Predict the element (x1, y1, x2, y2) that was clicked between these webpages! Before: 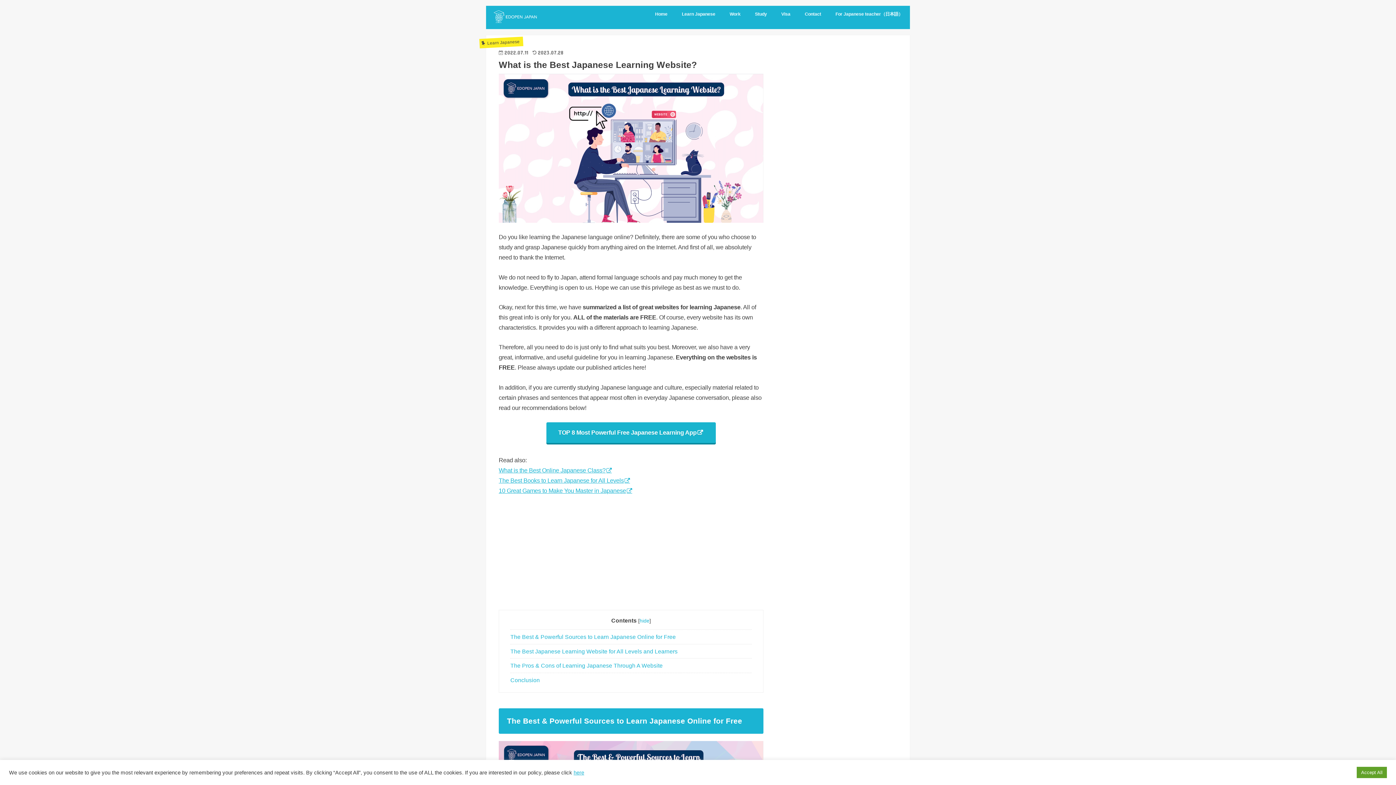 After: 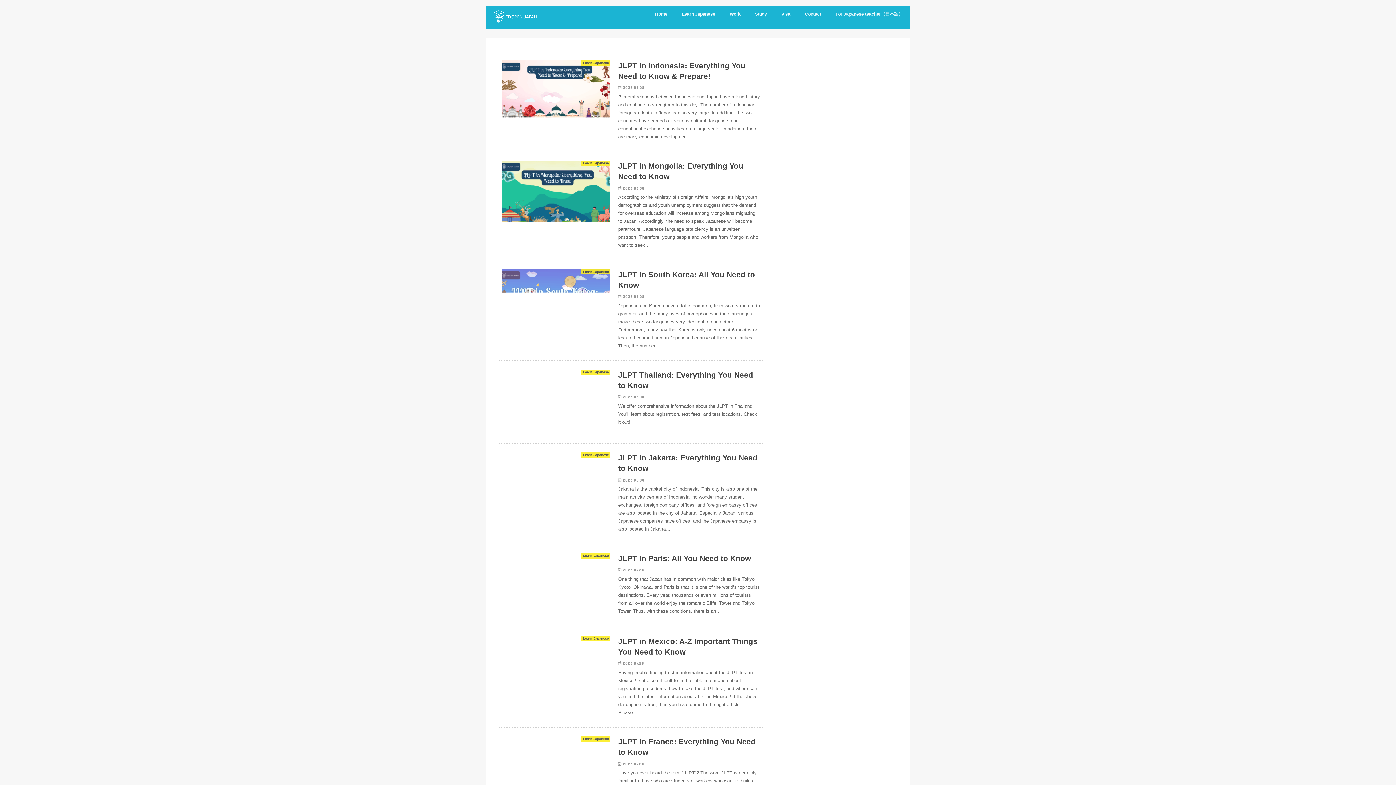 Action: bbox: (648, 5, 674, 21) label: Home